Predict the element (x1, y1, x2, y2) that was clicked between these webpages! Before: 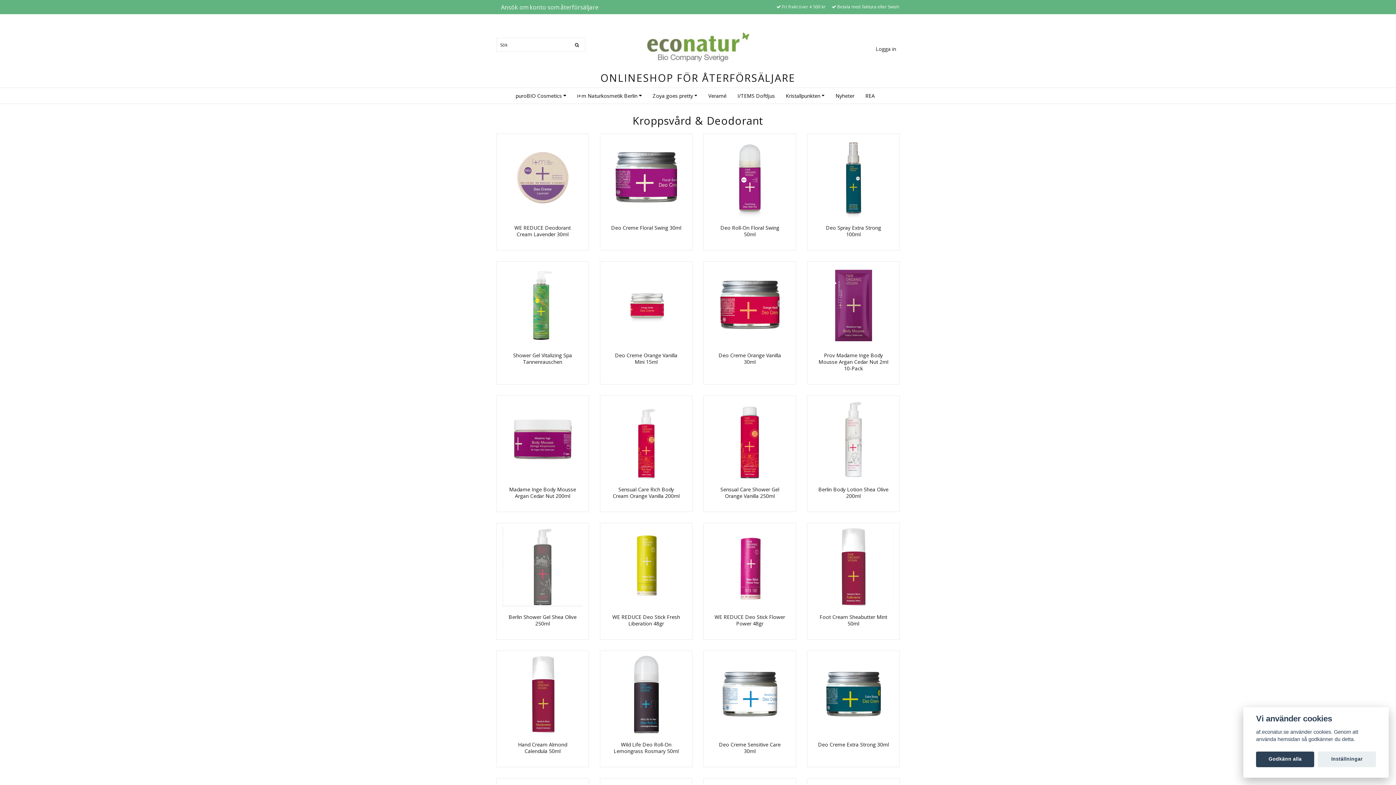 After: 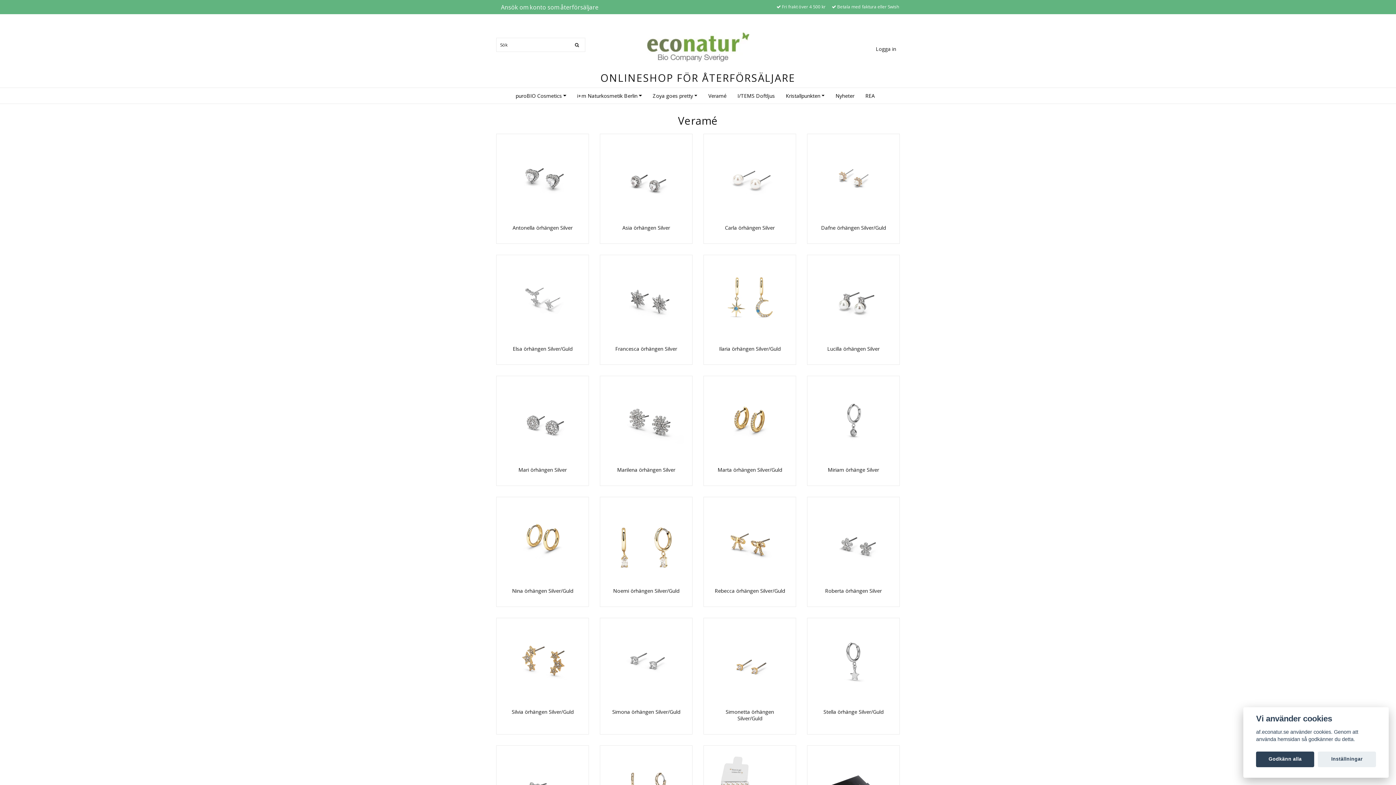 Action: bbox: (708, 87, 726, 103) label: Veramé